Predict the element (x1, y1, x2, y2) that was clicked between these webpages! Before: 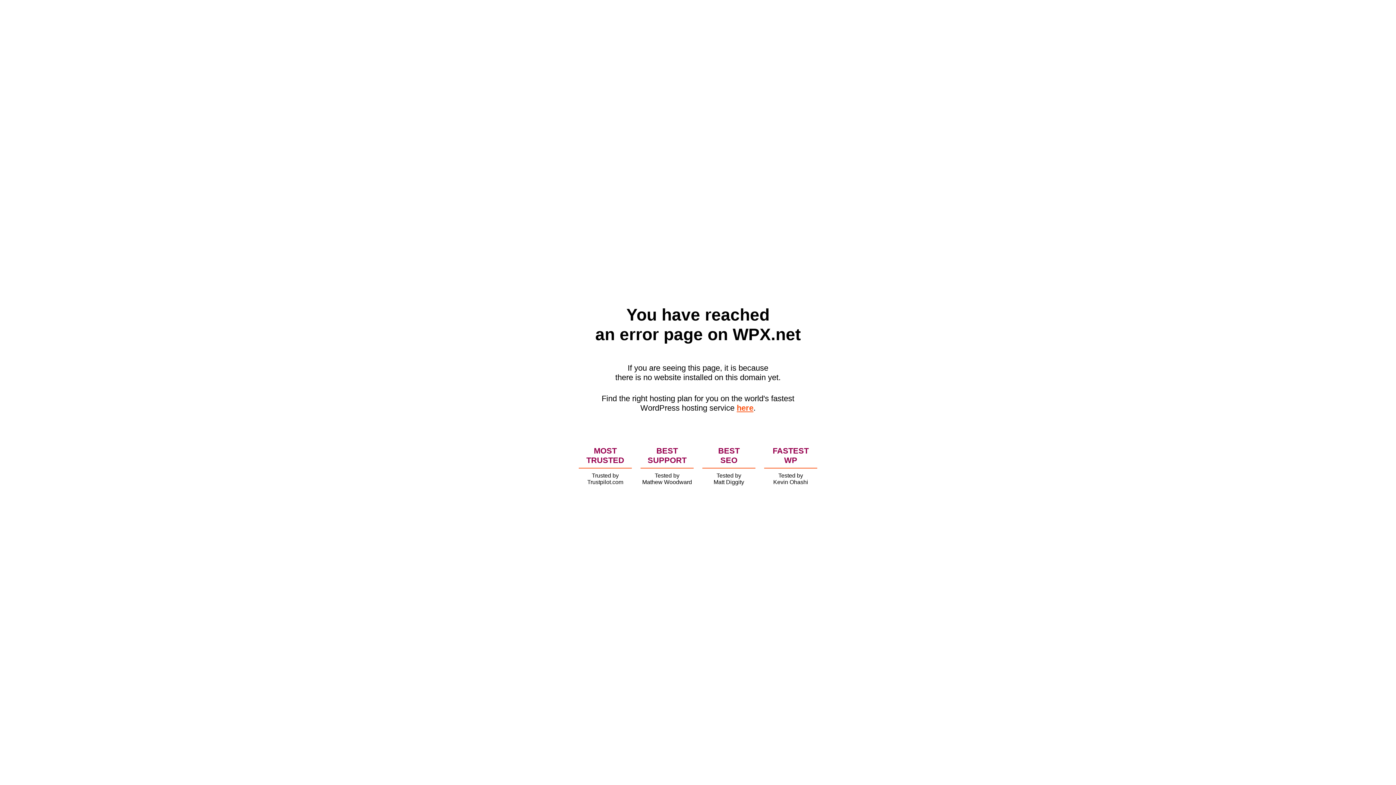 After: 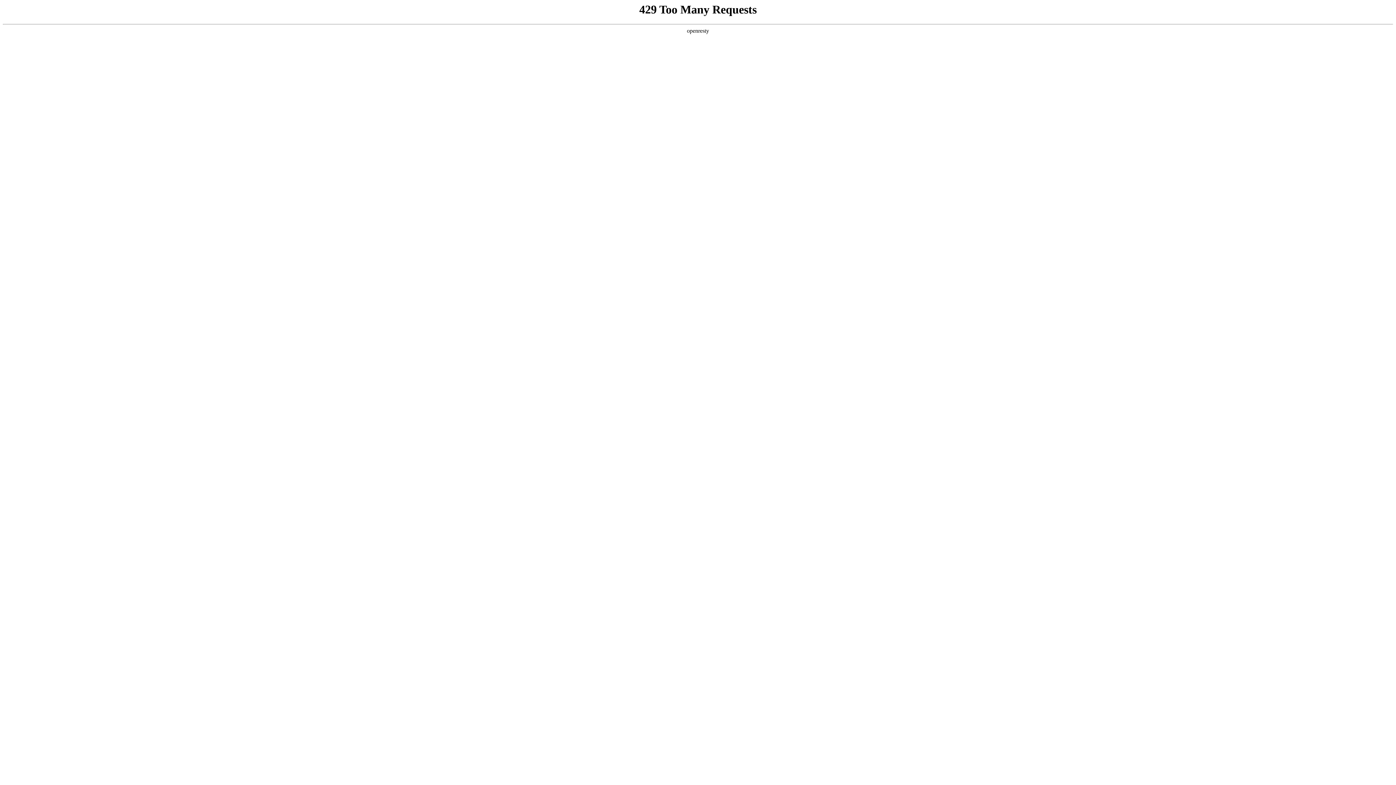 Action: label: here bbox: (736, 403, 753, 412)